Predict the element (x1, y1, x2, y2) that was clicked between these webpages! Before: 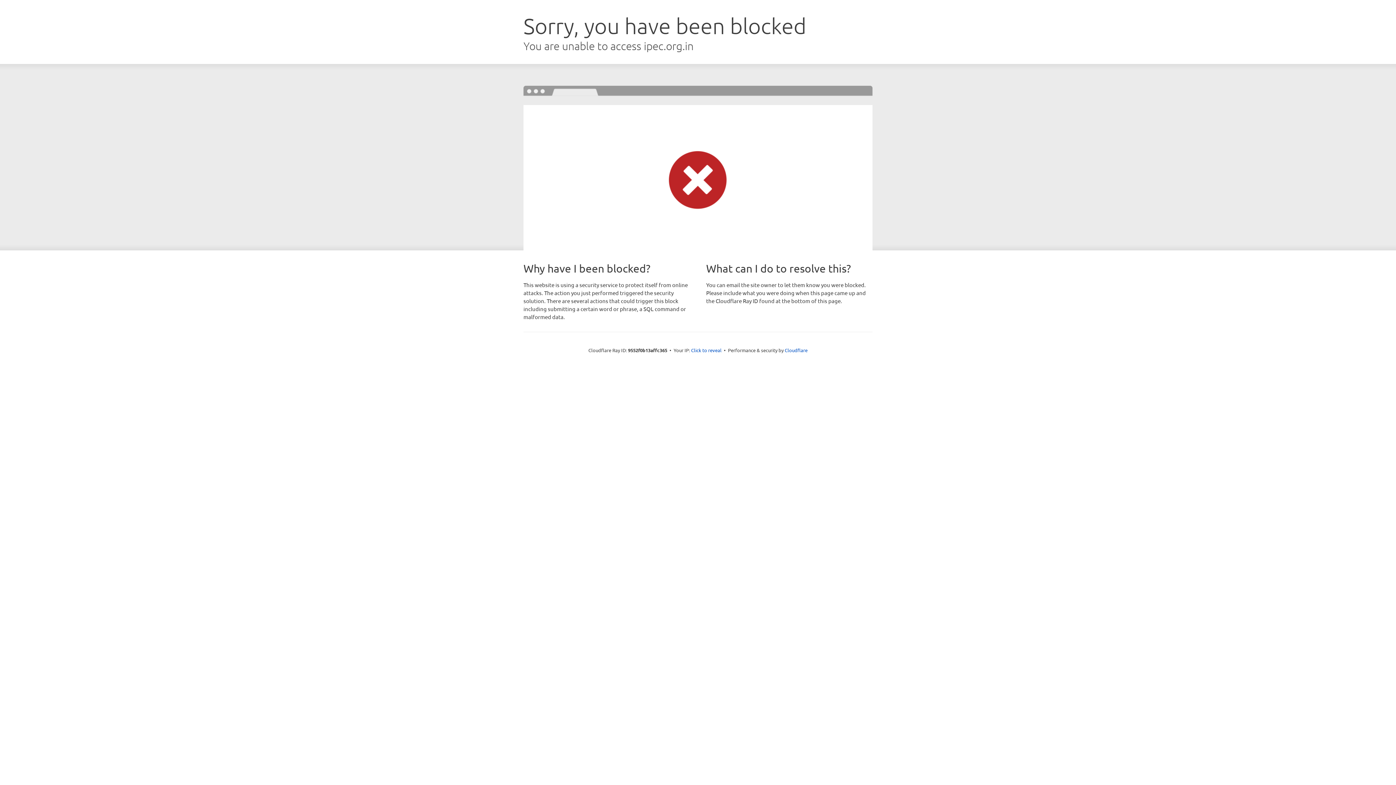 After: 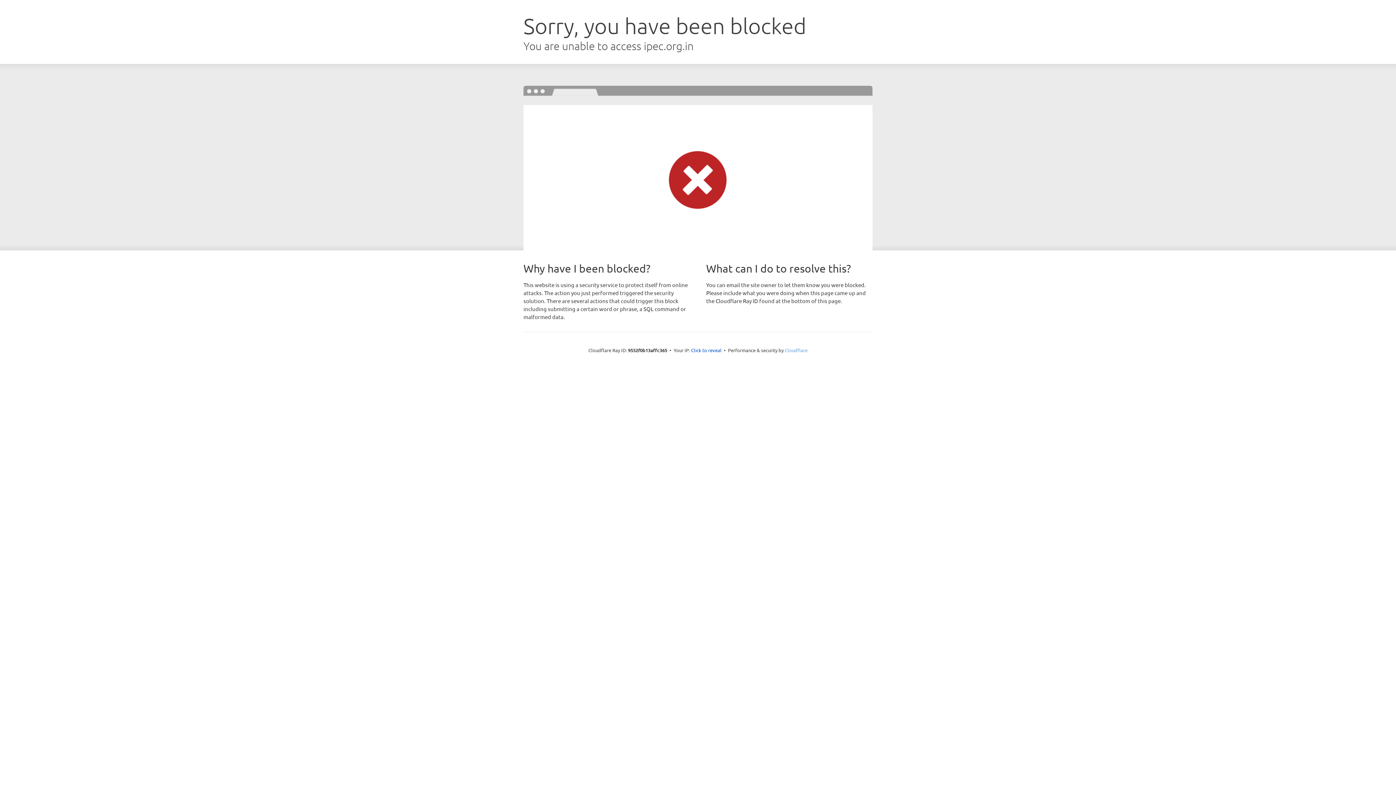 Action: bbox: (784, 347, 807, 353) label: Cloudflare